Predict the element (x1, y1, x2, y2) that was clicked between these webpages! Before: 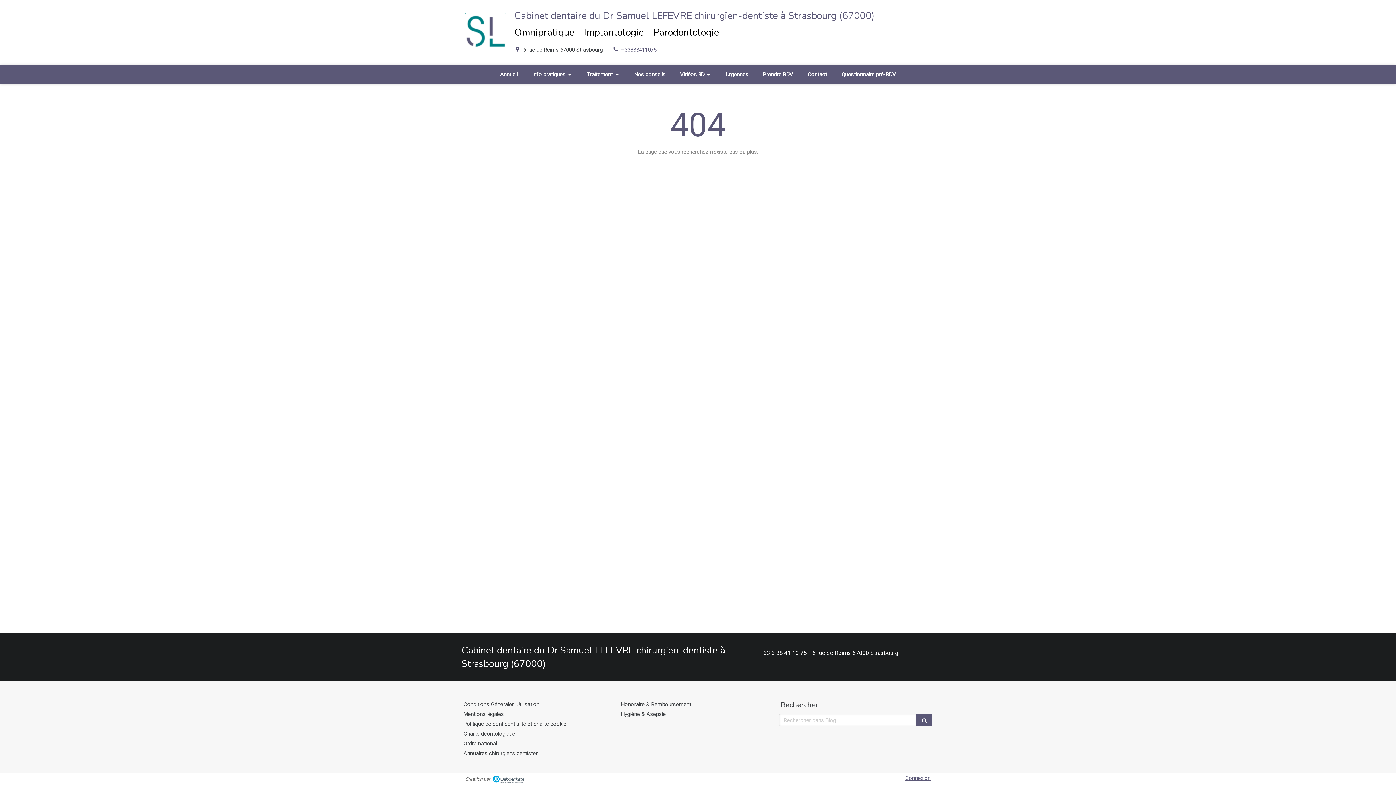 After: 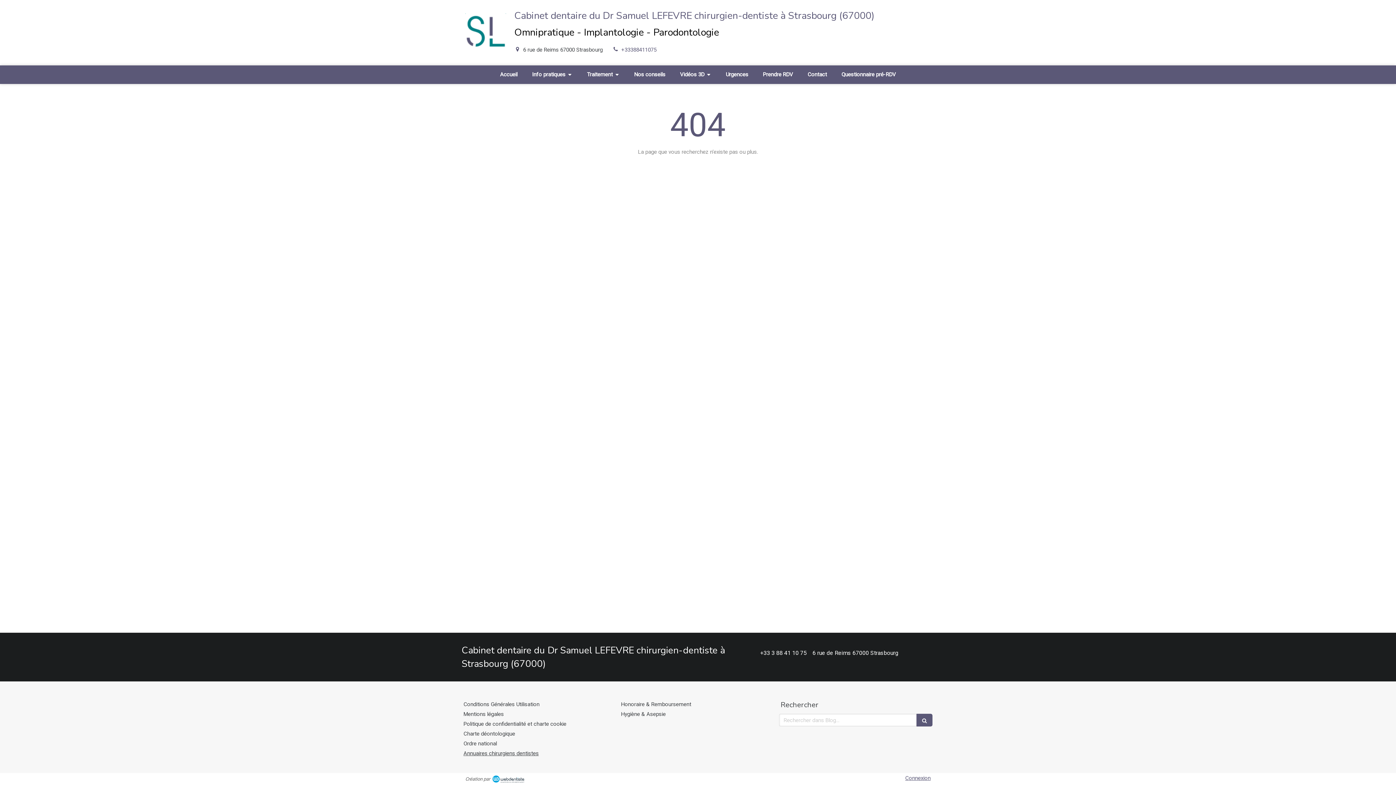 Action: label: Annuaires chirurgiens dentistes bbox: (463, 750, 538, 757)